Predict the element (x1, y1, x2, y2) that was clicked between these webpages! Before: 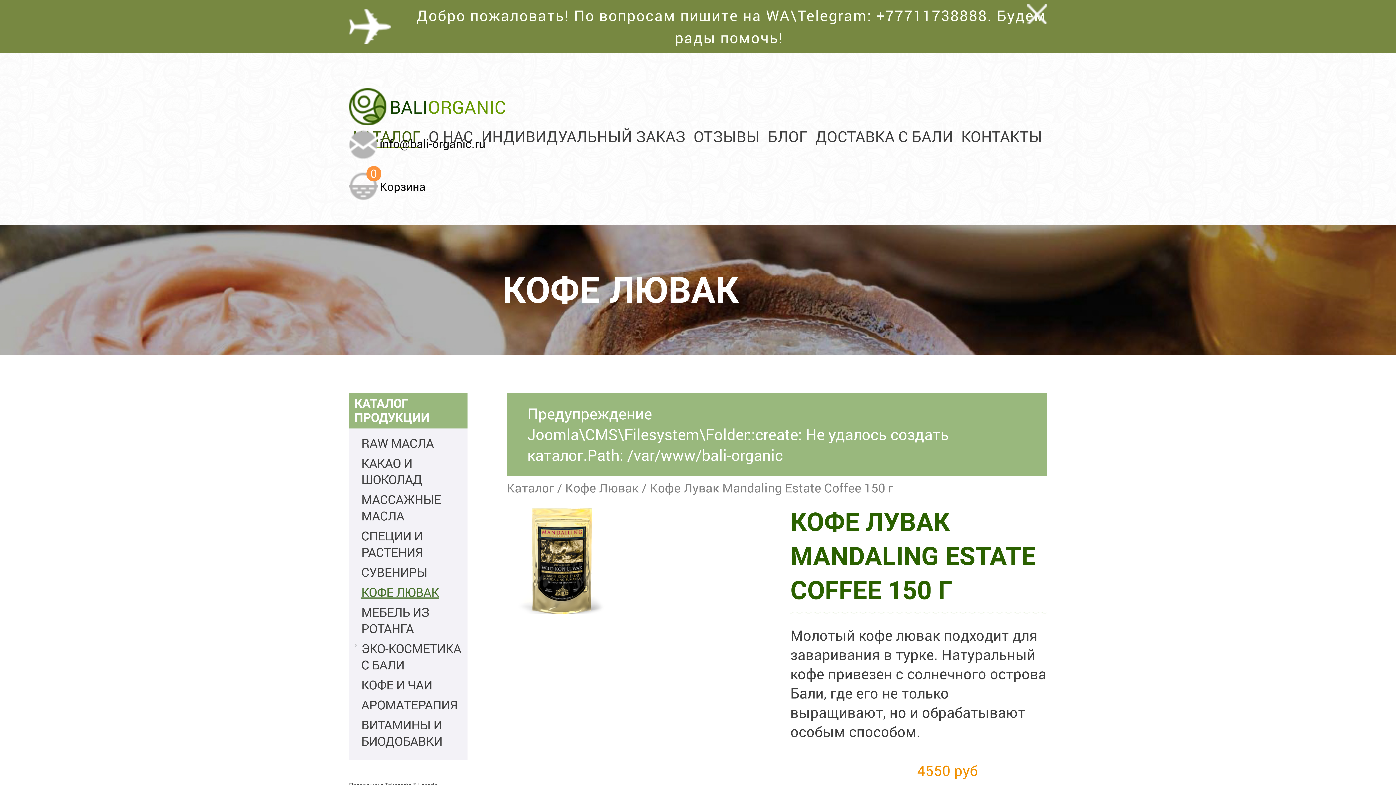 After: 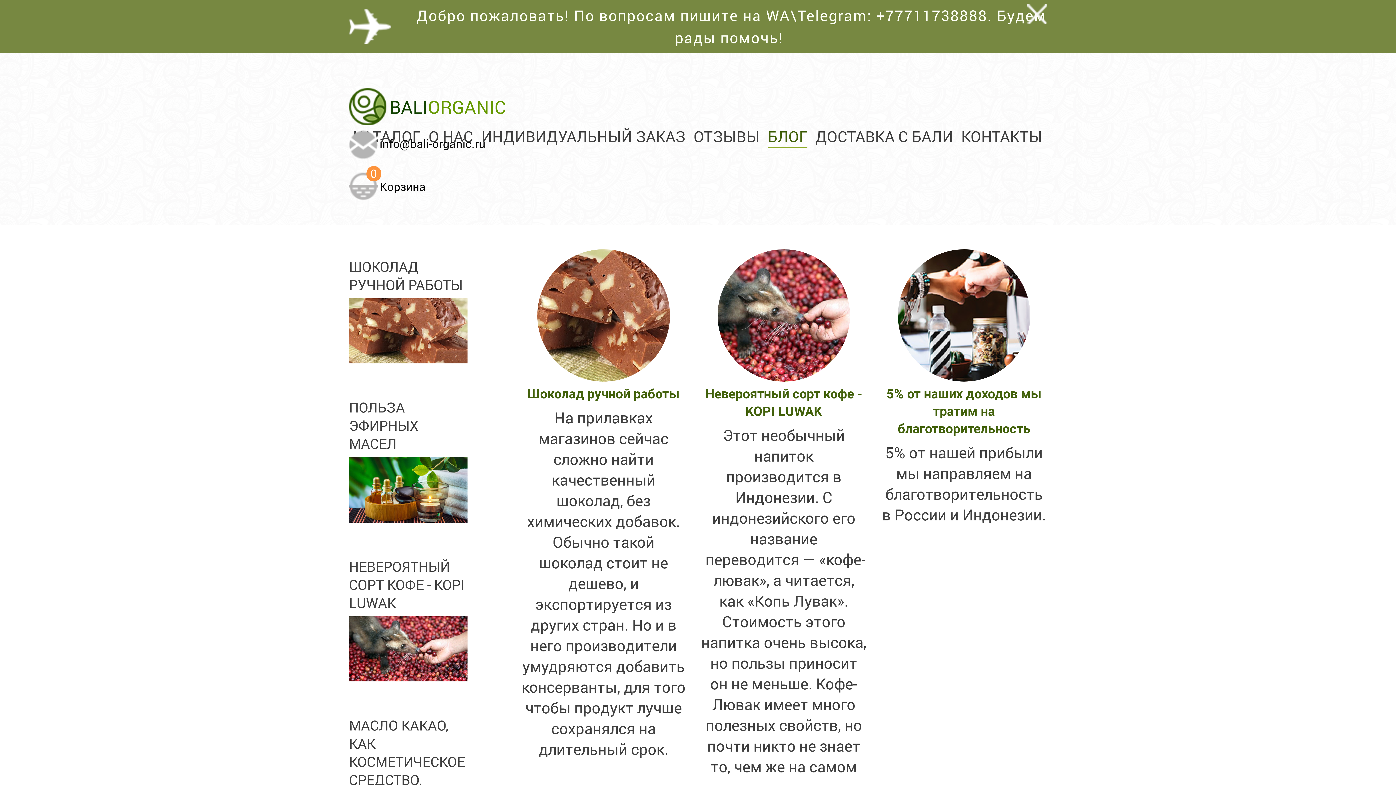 Action: label: БЛОГ bbox: (768, 125, 807, 148)